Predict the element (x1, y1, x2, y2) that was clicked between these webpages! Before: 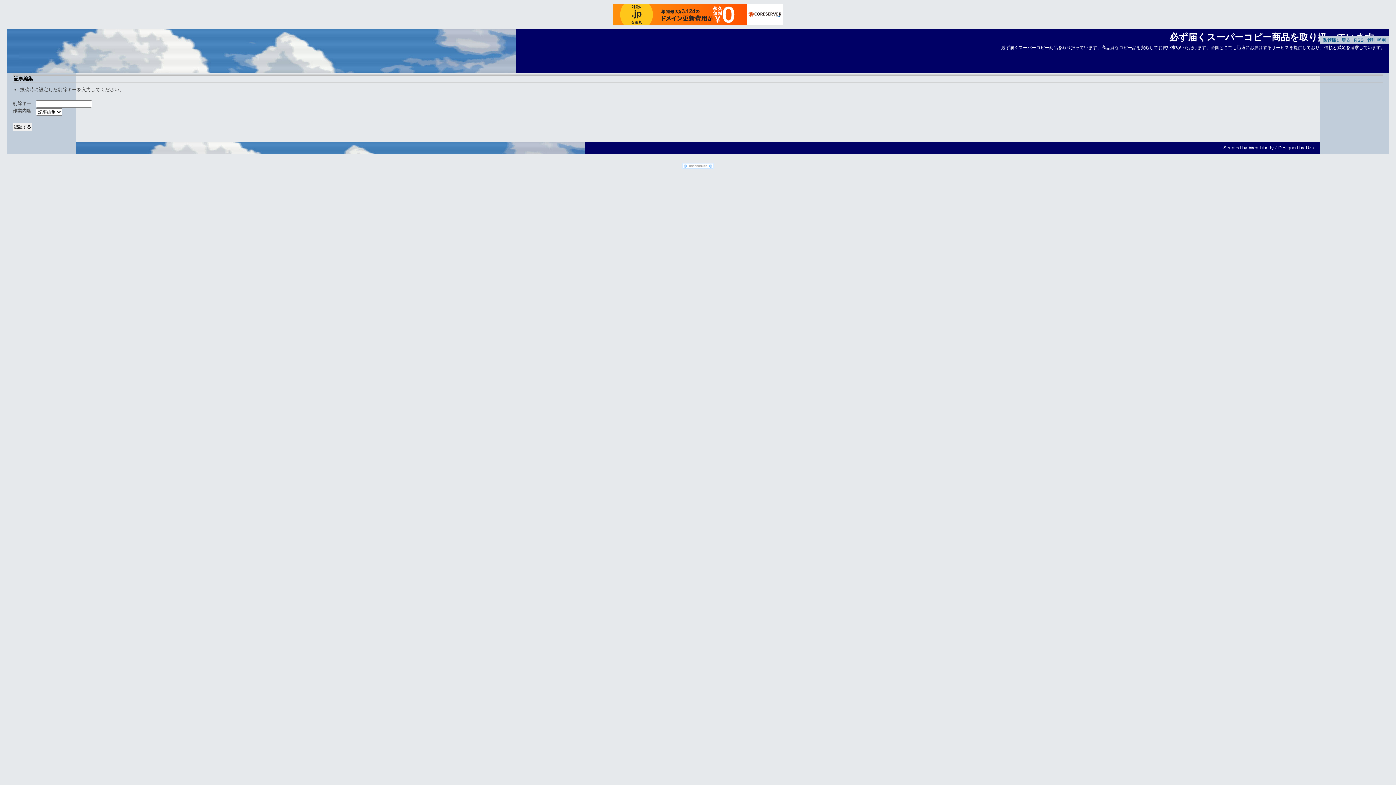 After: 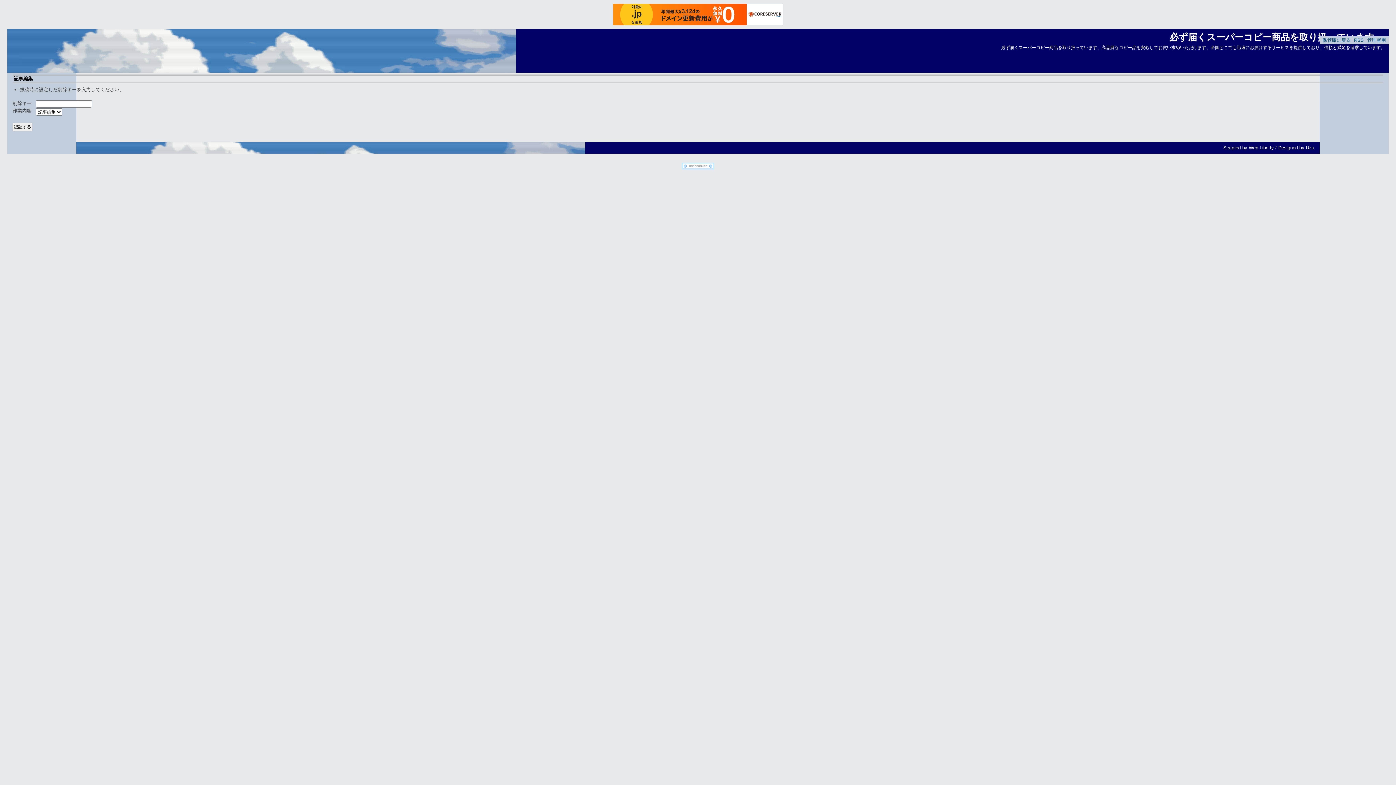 Action: bbox: (682, 165, 714, 170)